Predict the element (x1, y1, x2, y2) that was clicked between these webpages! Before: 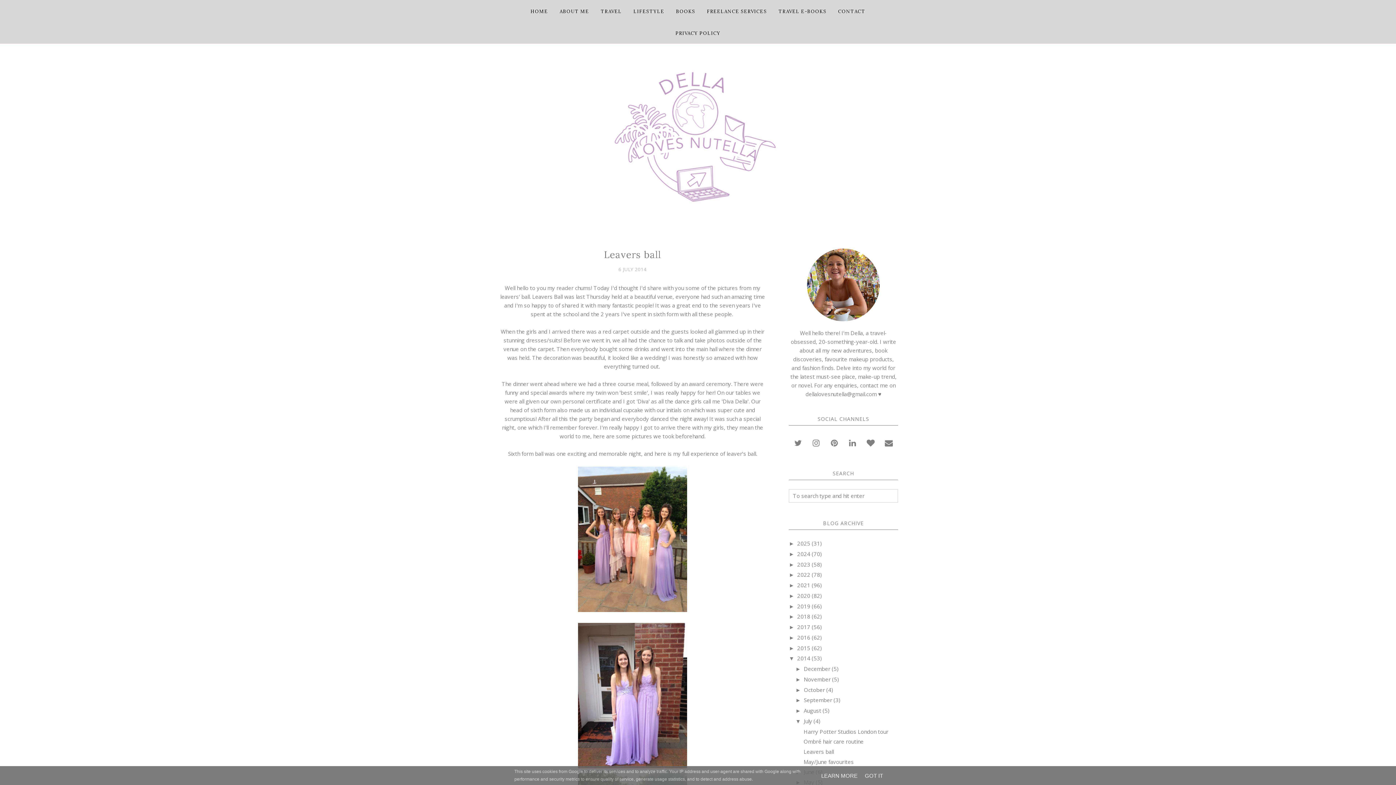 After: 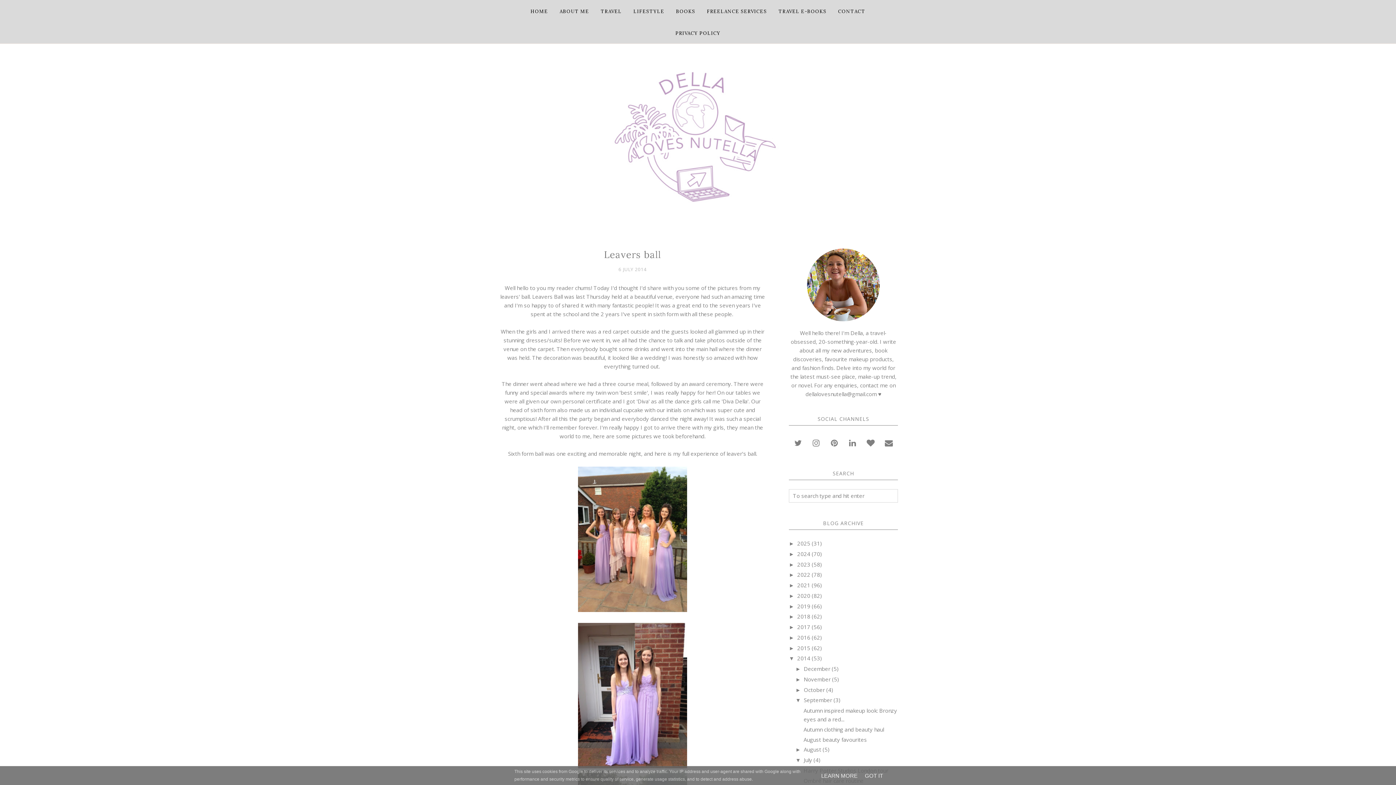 Action: label: ►   bbox: (795, 697, 804, 703)